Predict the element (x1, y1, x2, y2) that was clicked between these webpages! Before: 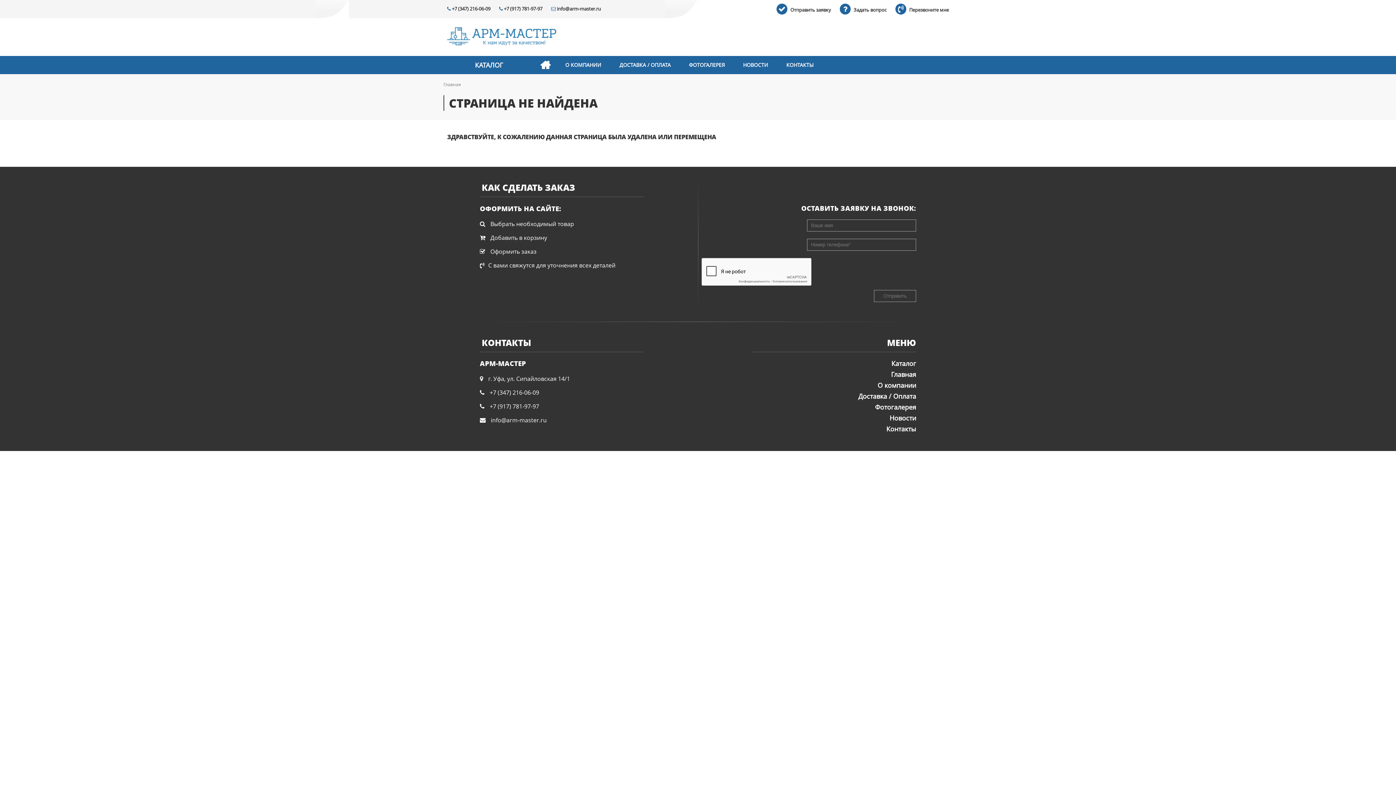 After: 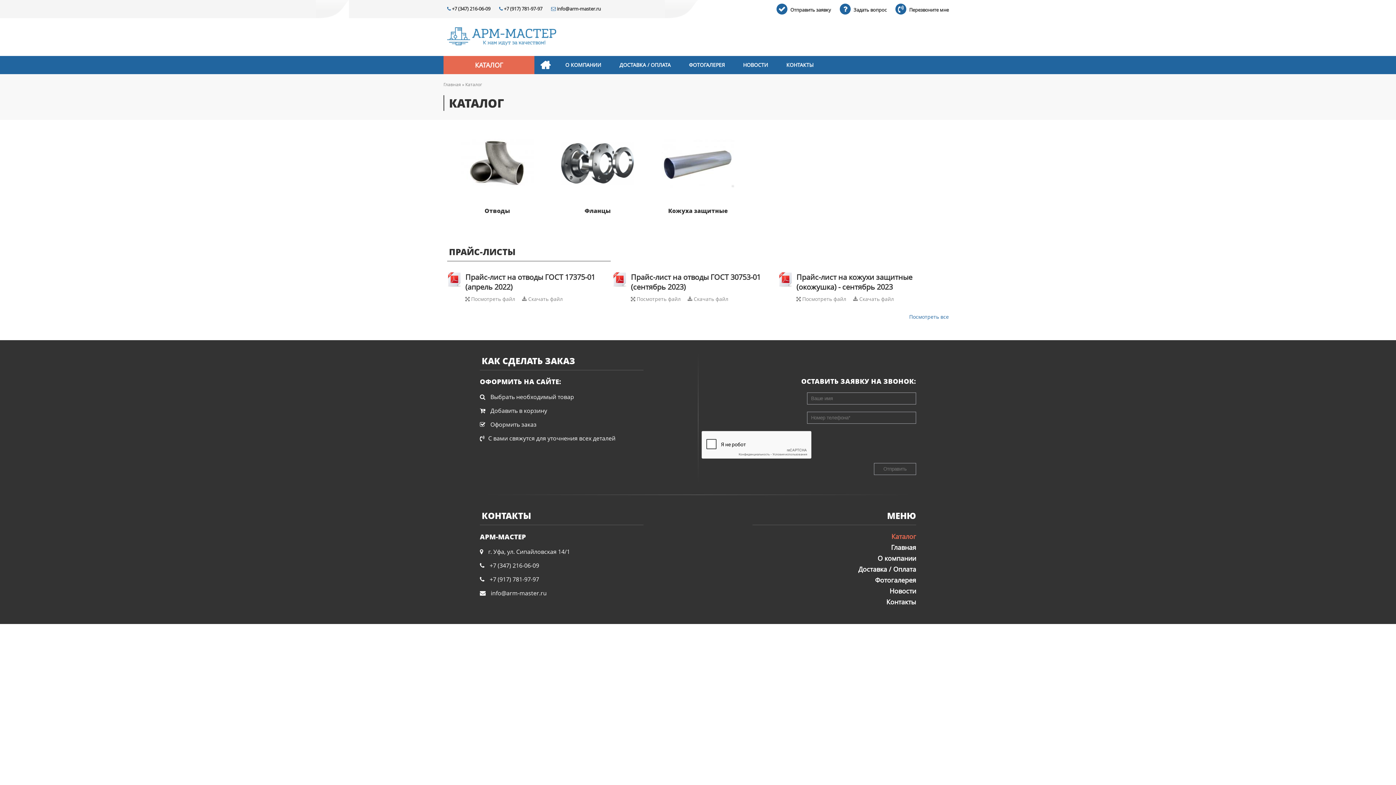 Action: bbox: (891, 359, 916, 367) label: Каталог